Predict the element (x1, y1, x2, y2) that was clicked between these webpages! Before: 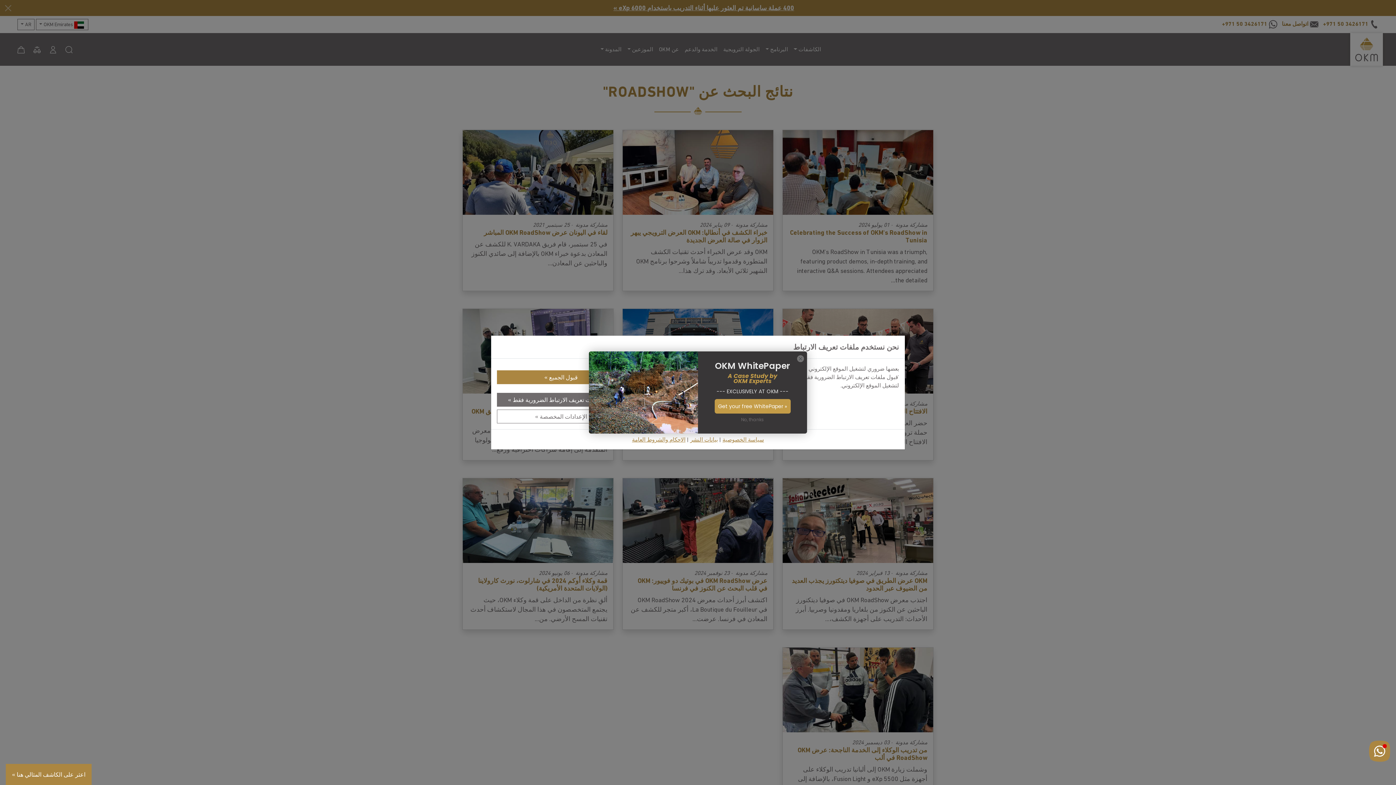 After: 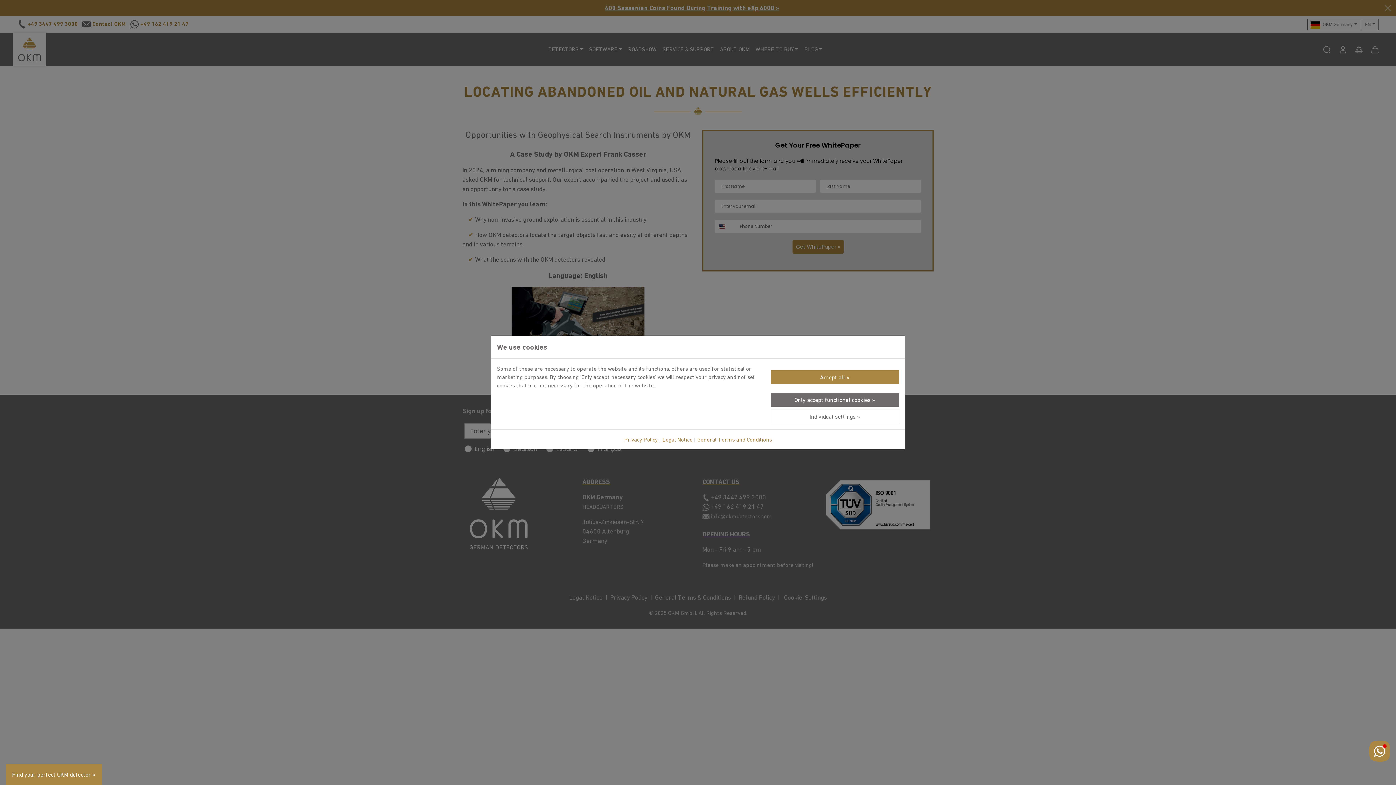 Action: label: Get your free WhitePaper » bbox: (714, 399, 790, 413)